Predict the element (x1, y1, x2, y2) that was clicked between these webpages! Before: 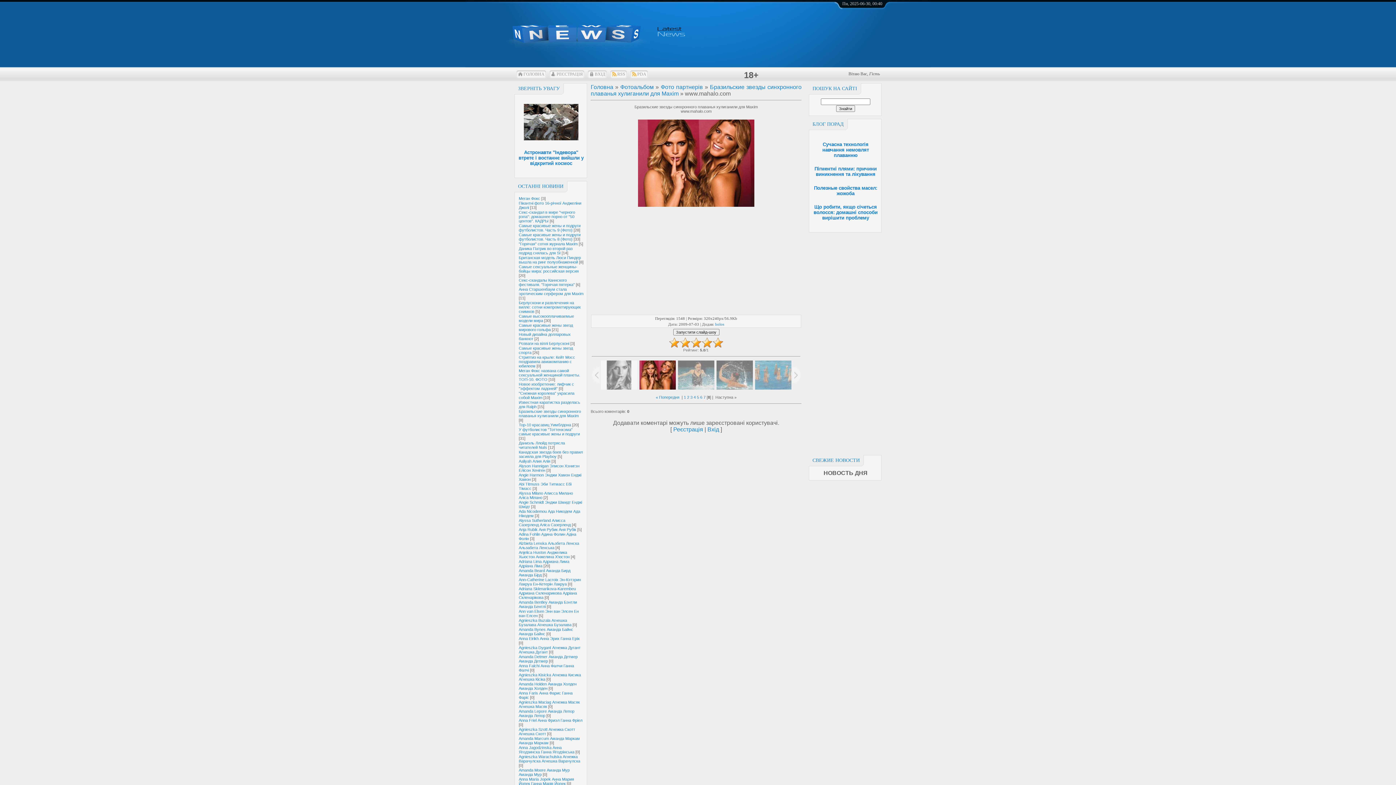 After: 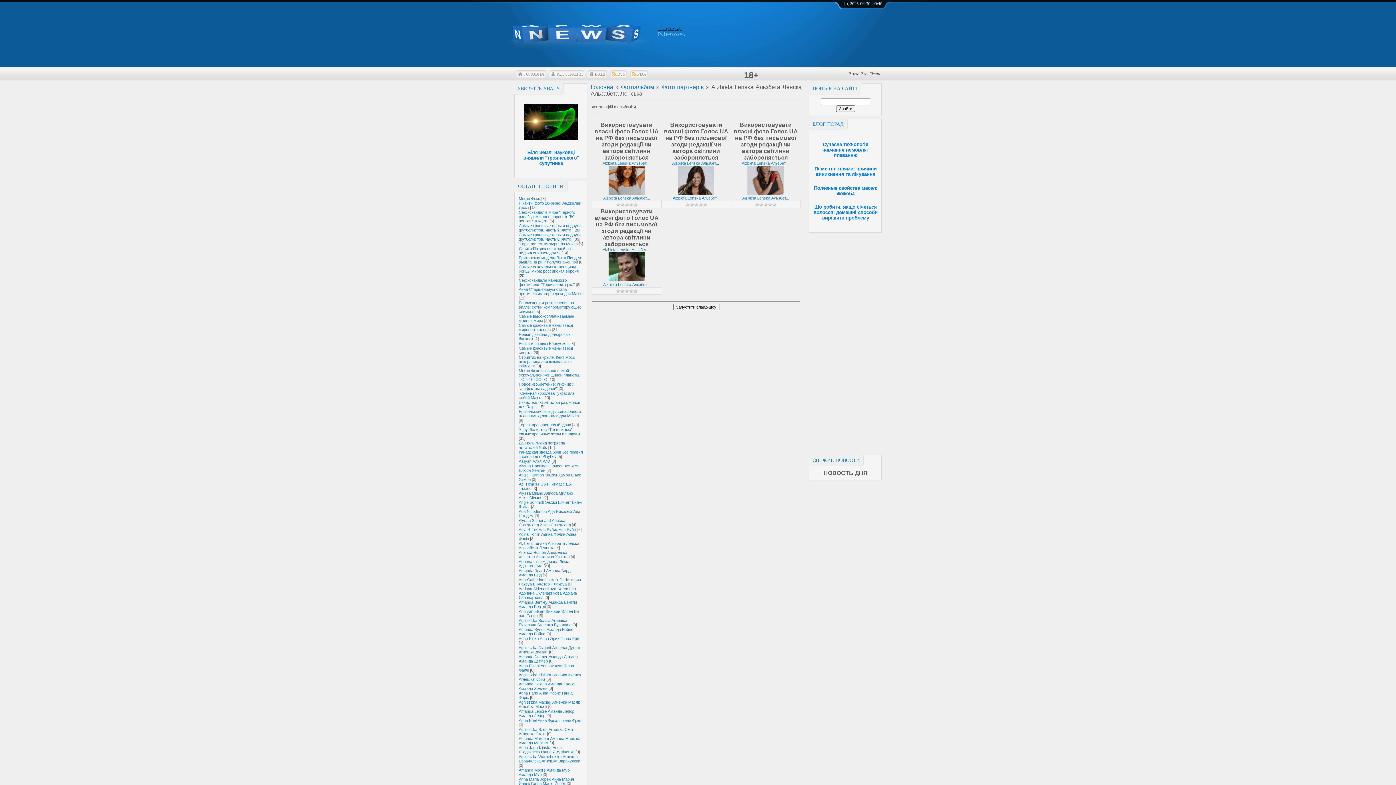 Action: bbox: (518, 541, 579, 550) label: Alzbieta Lenska Альзбета Ленска Альзабета Ленська